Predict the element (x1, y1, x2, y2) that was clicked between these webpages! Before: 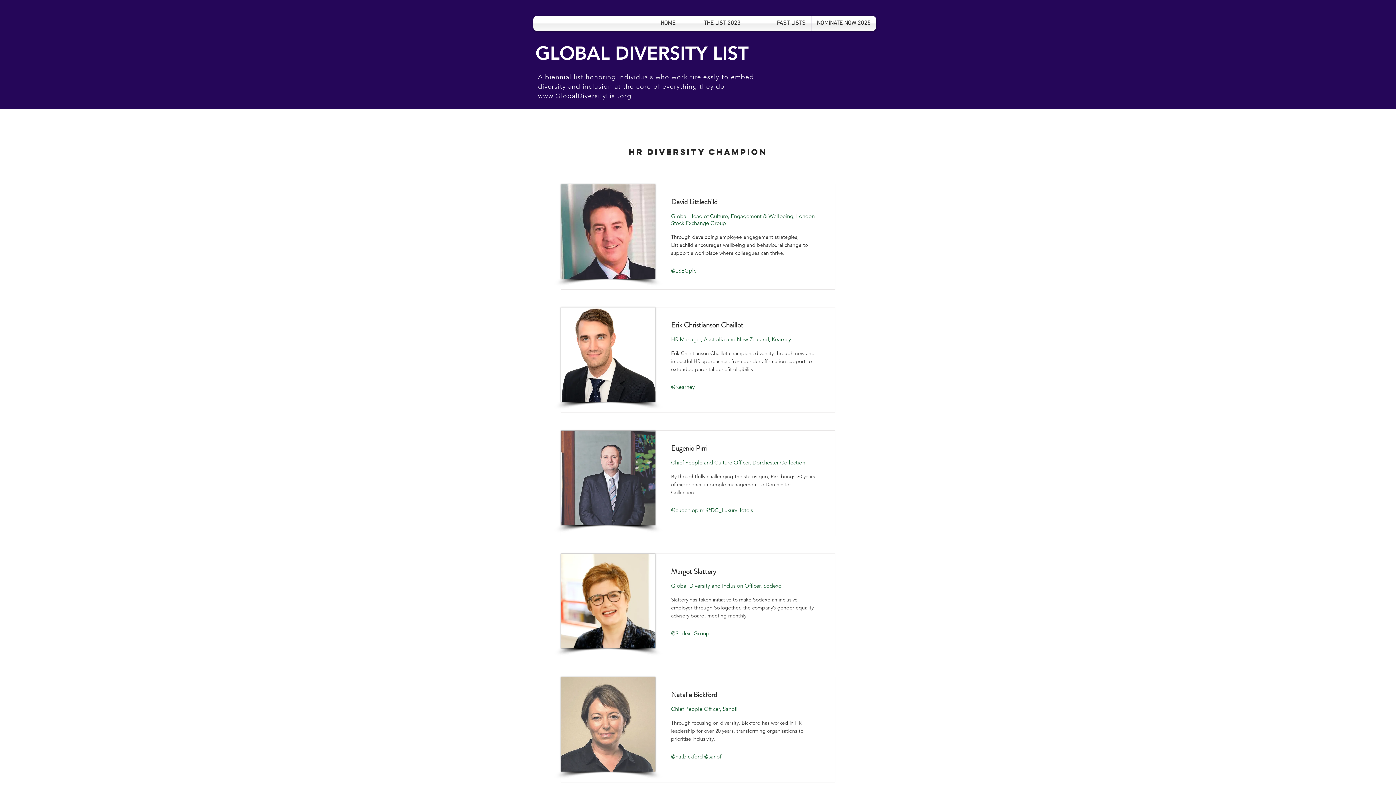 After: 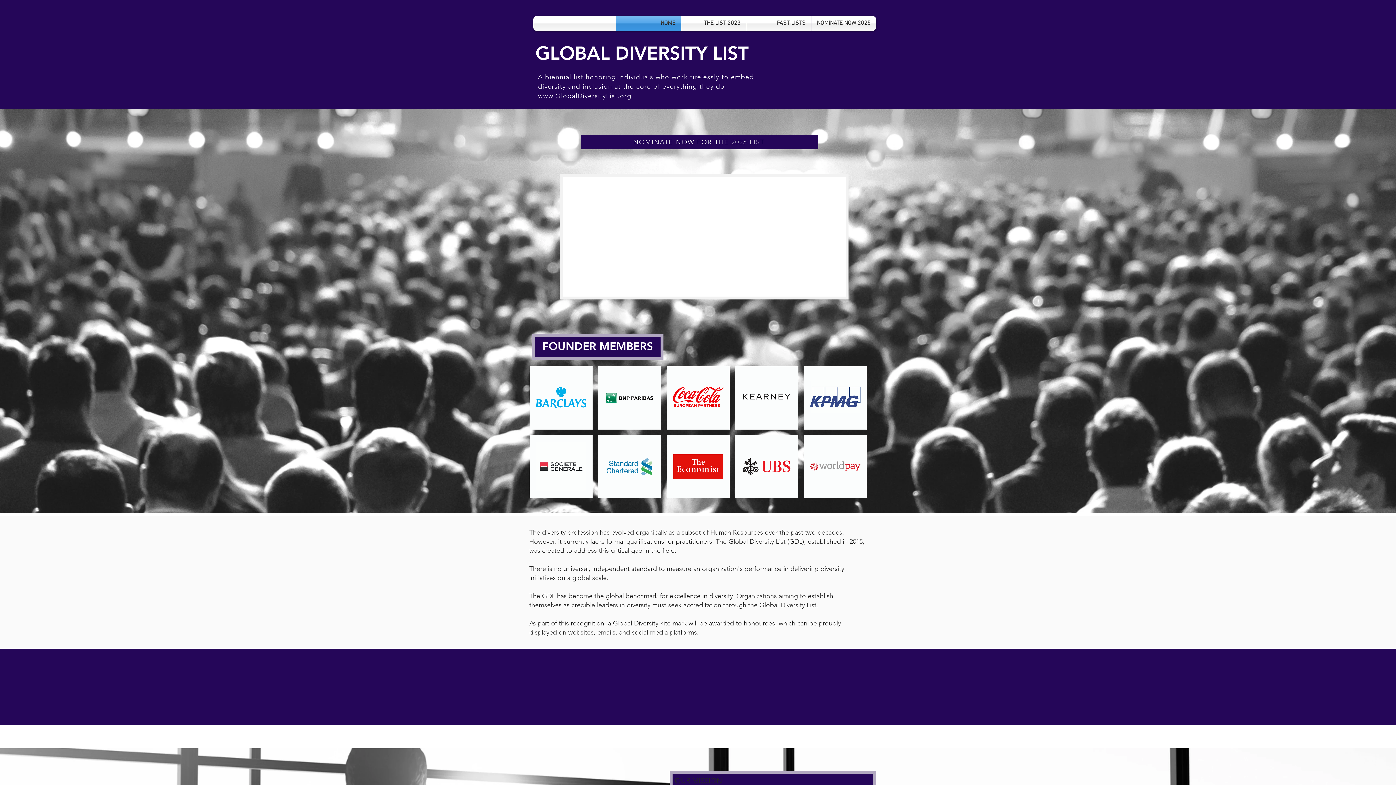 Action: bbox: (538, 91, 631, 100) label: www.GlobalDiversityList.org